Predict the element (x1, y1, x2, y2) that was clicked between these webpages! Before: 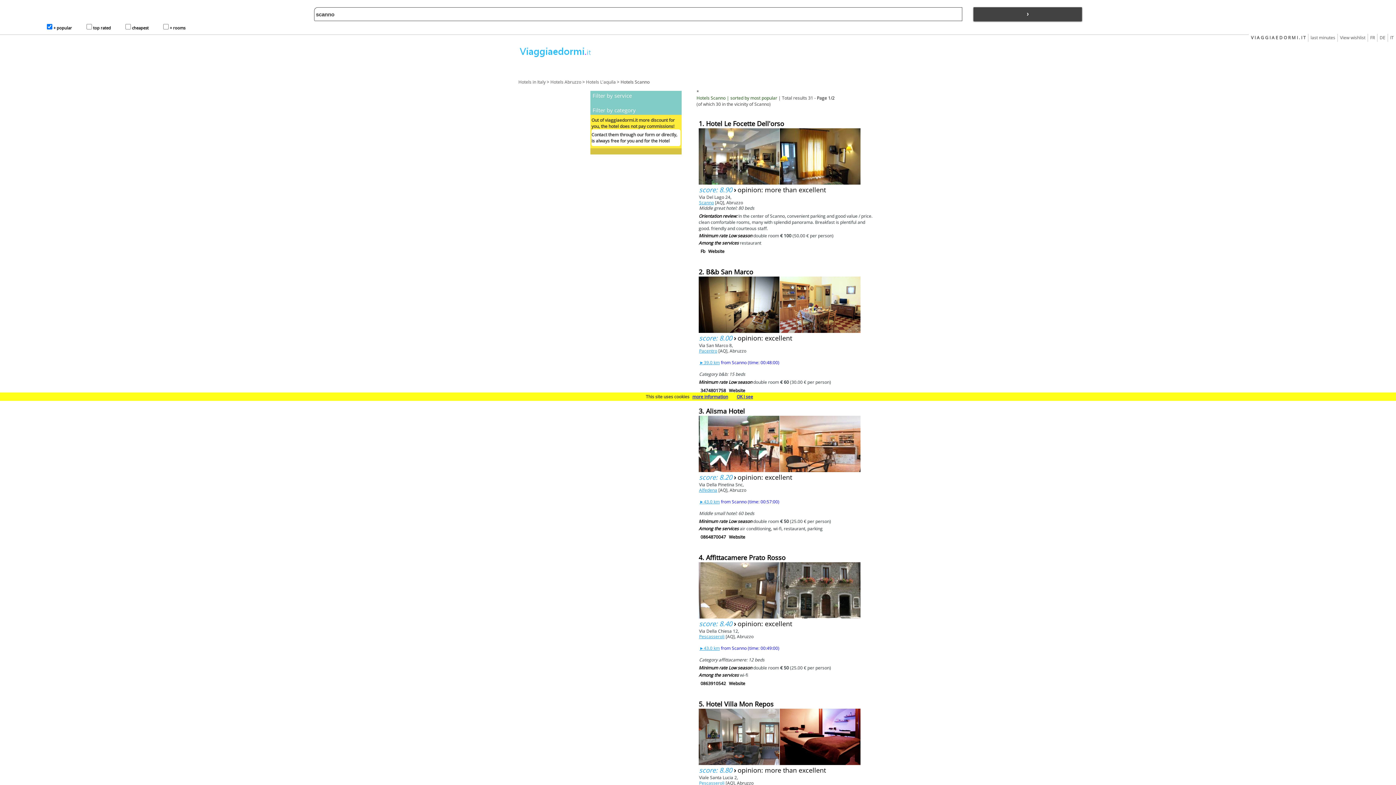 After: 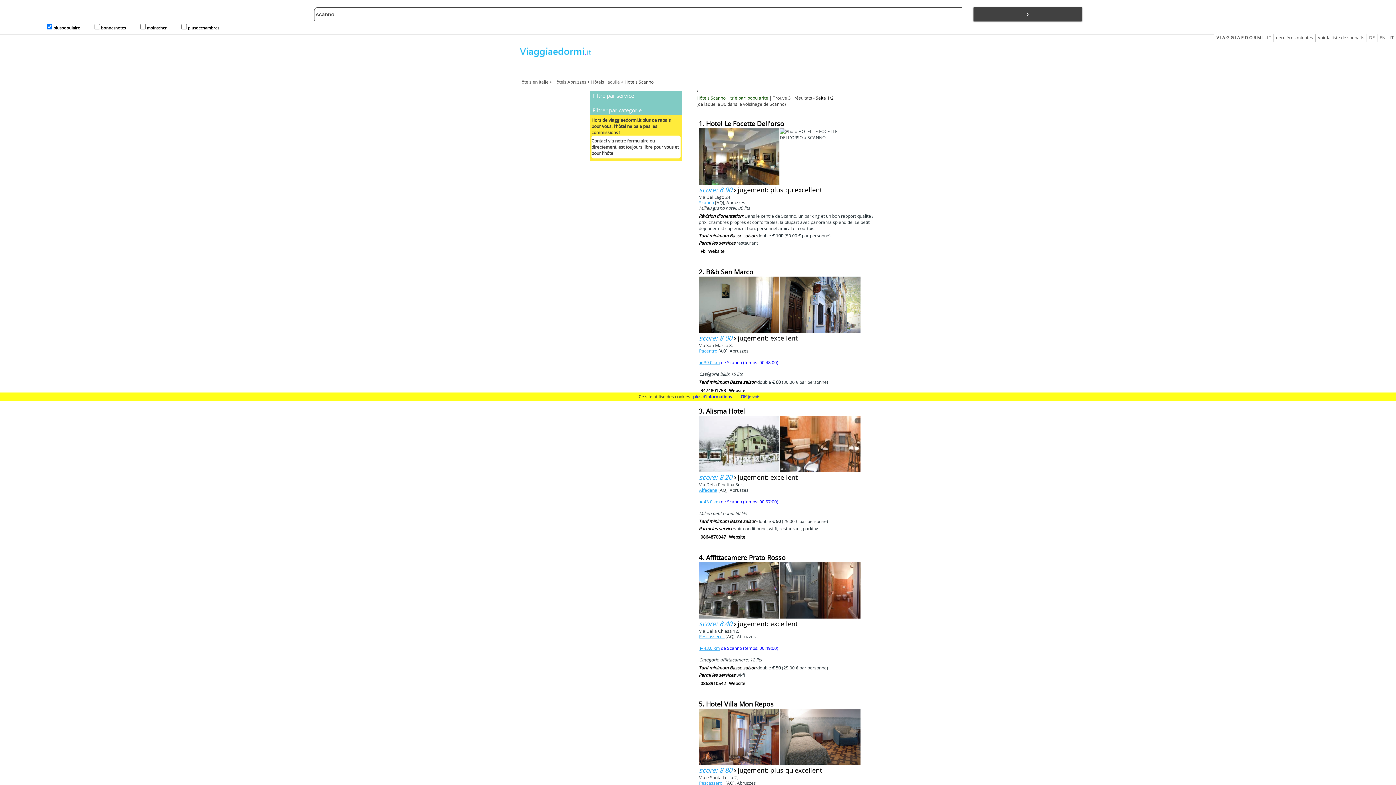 Action: bbox: (1368, 33, 1377, 41) label: FR